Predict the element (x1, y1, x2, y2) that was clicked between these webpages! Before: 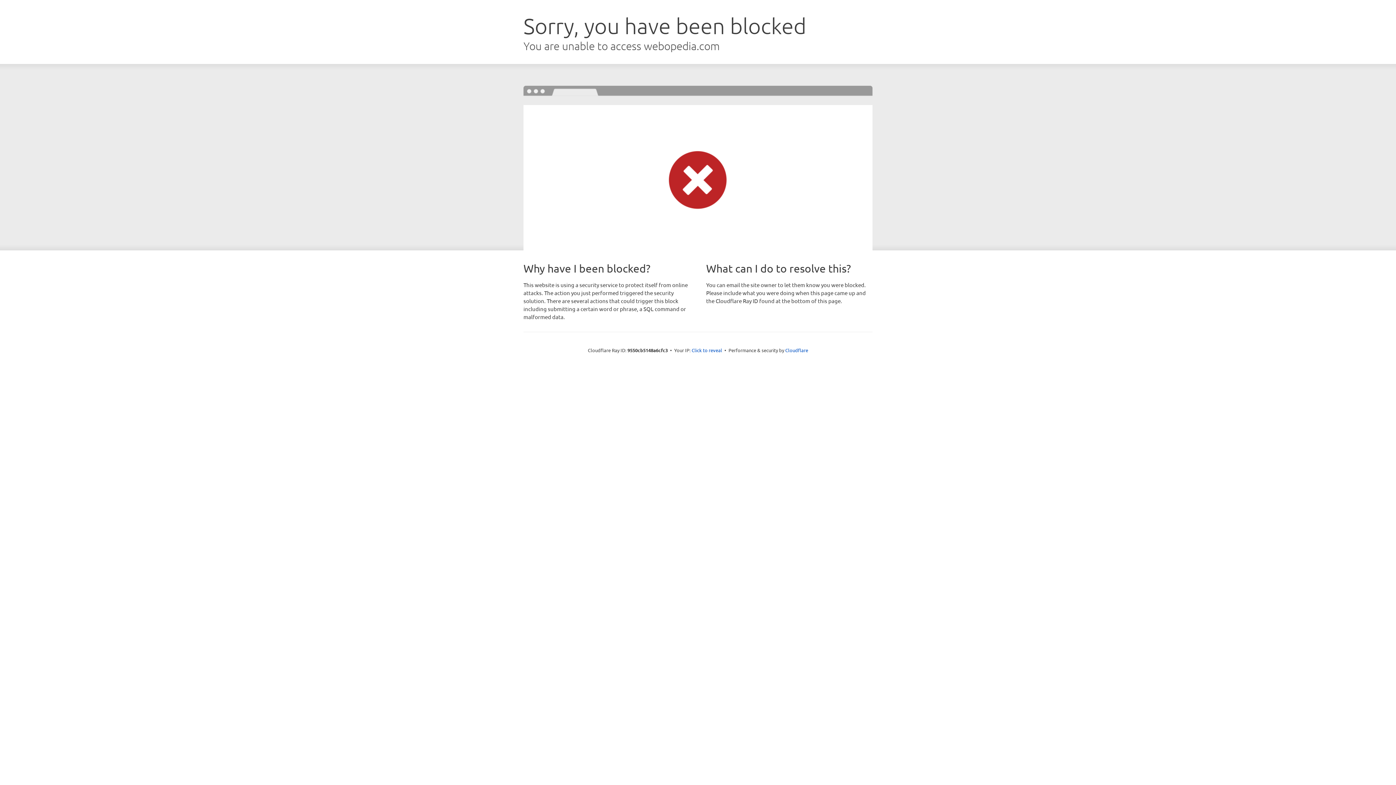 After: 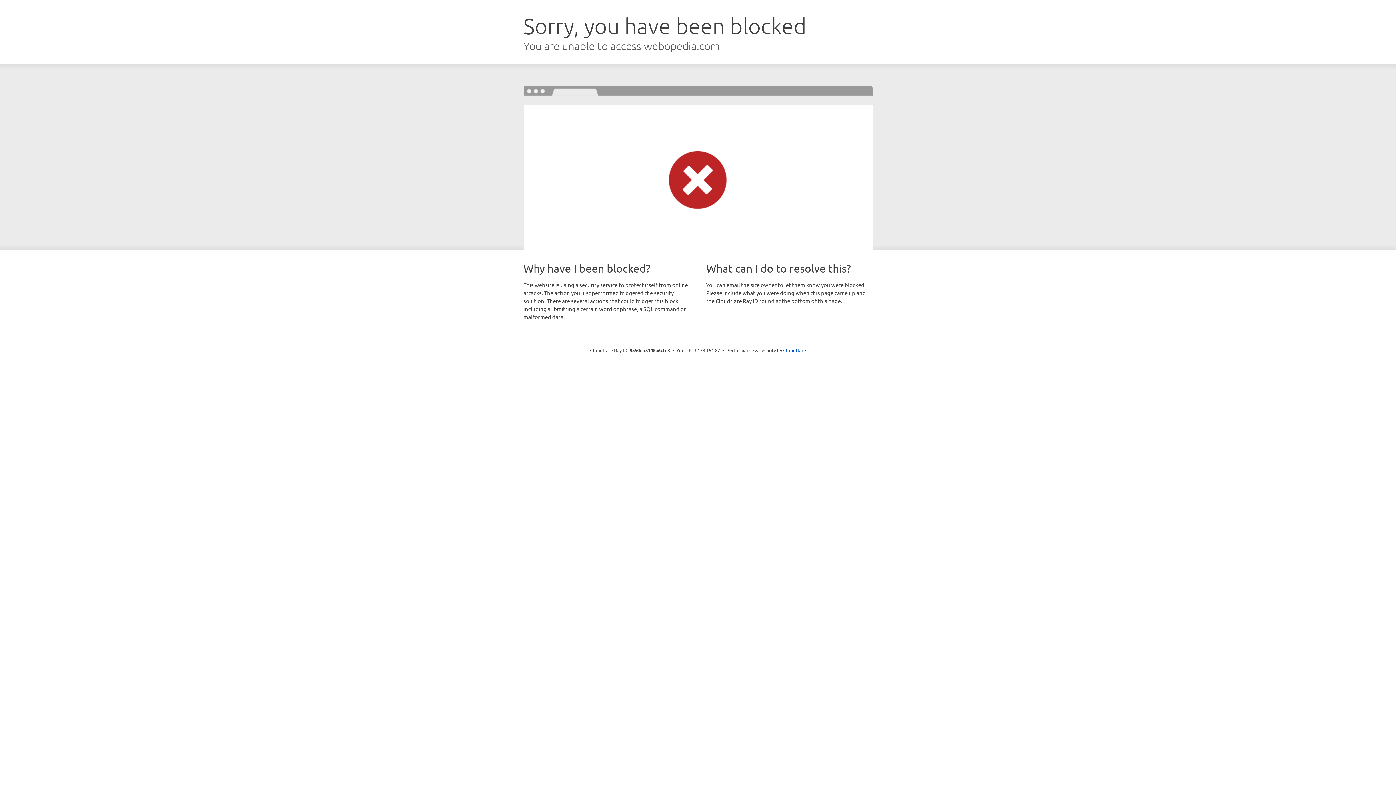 Action: bbox: (691, 346, 722, 353) label: Click to reveal